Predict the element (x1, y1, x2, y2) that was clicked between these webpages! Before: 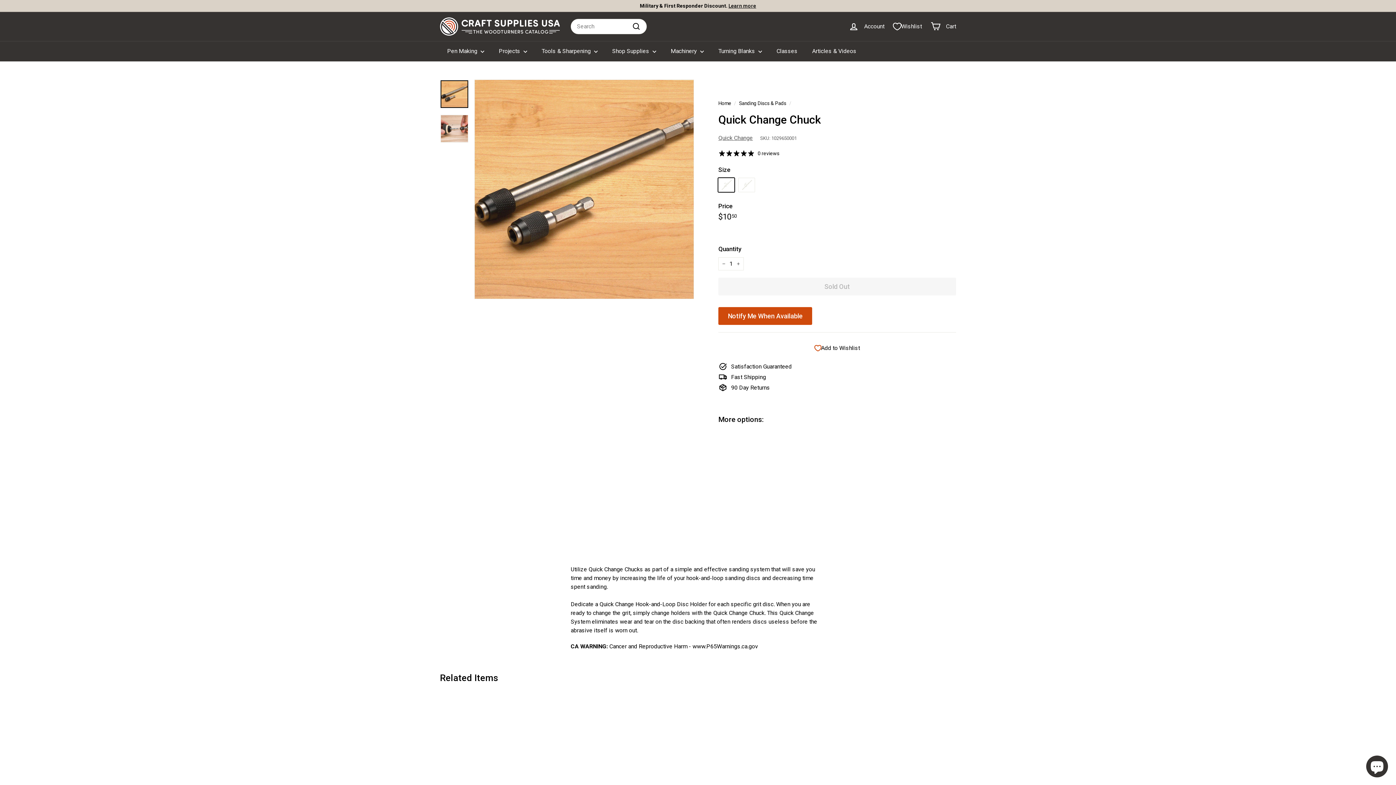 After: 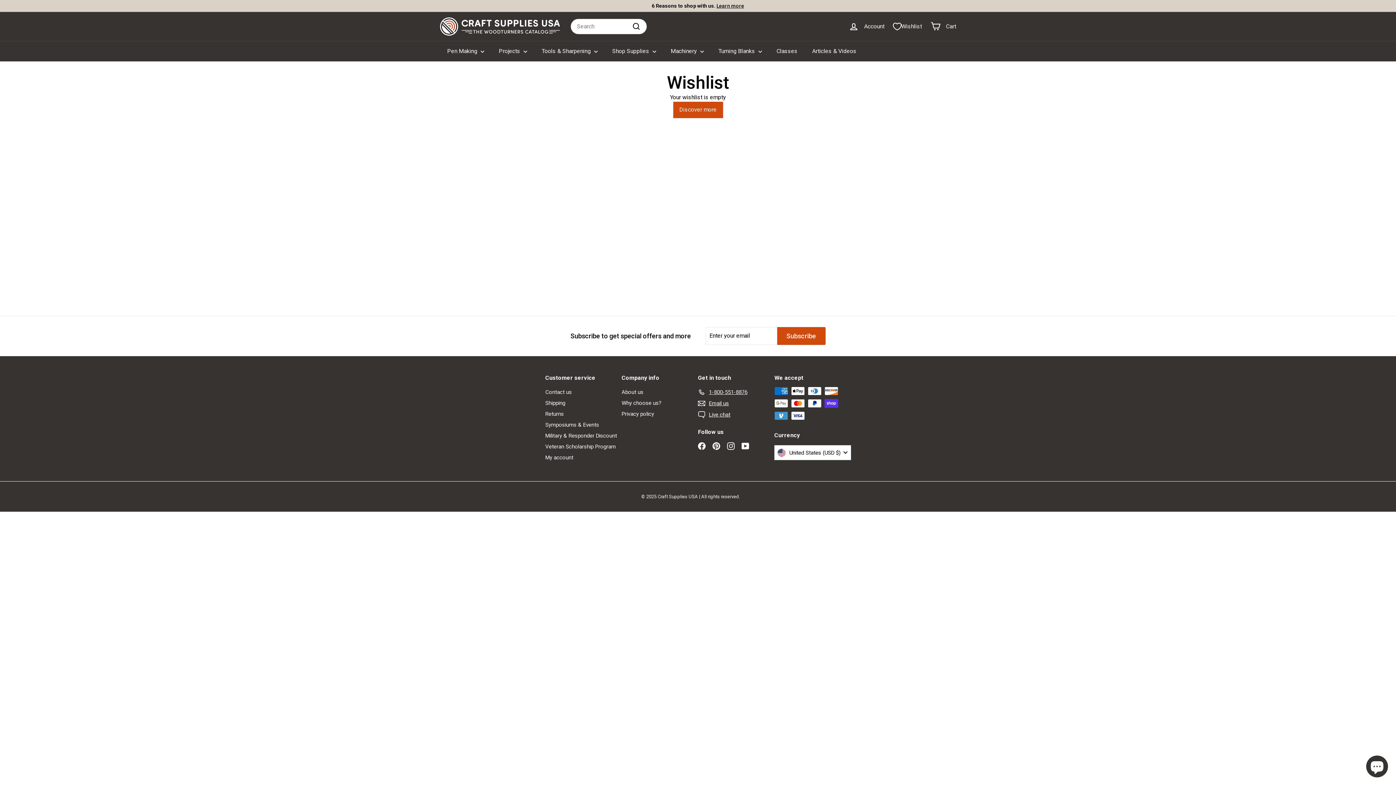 Action: bbox: (889, 16, 926, 36) label: Wishlist